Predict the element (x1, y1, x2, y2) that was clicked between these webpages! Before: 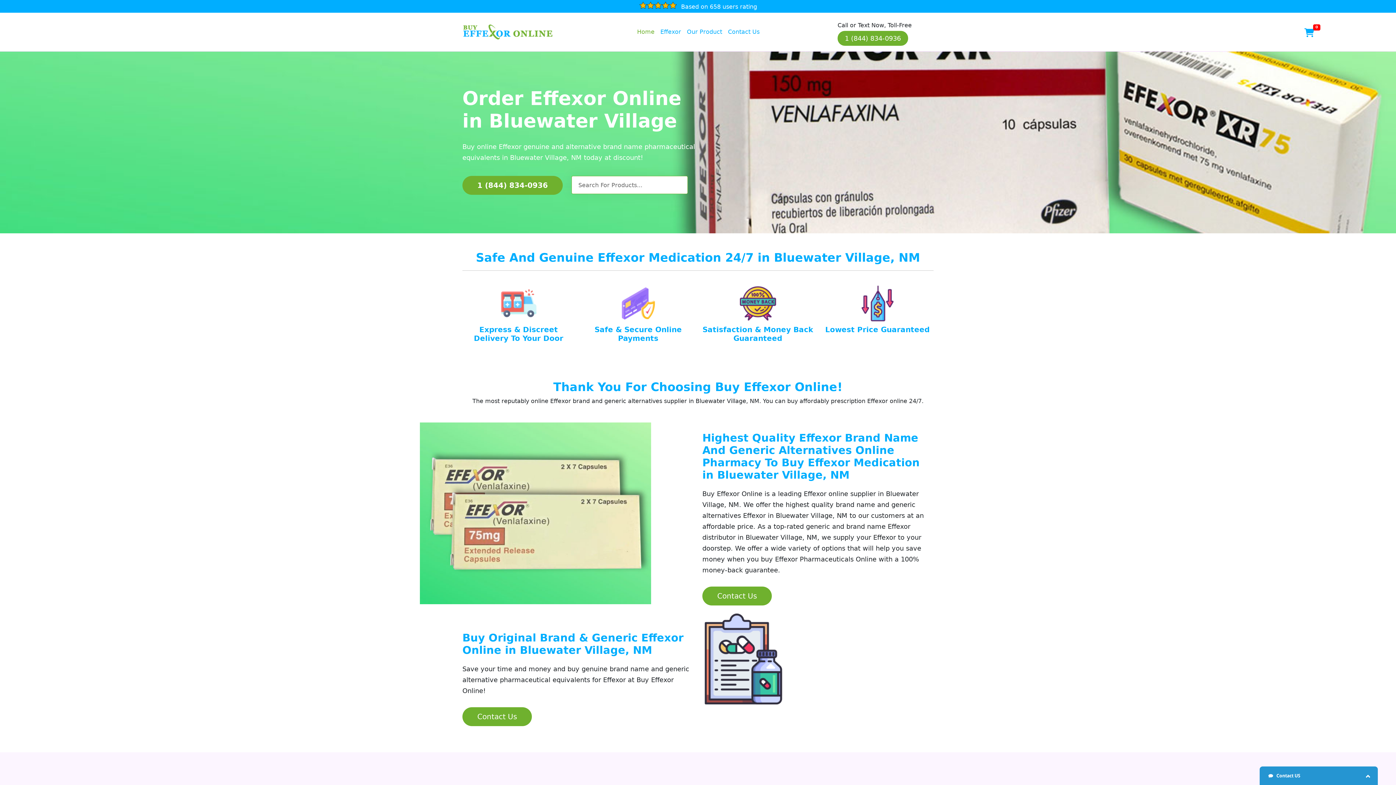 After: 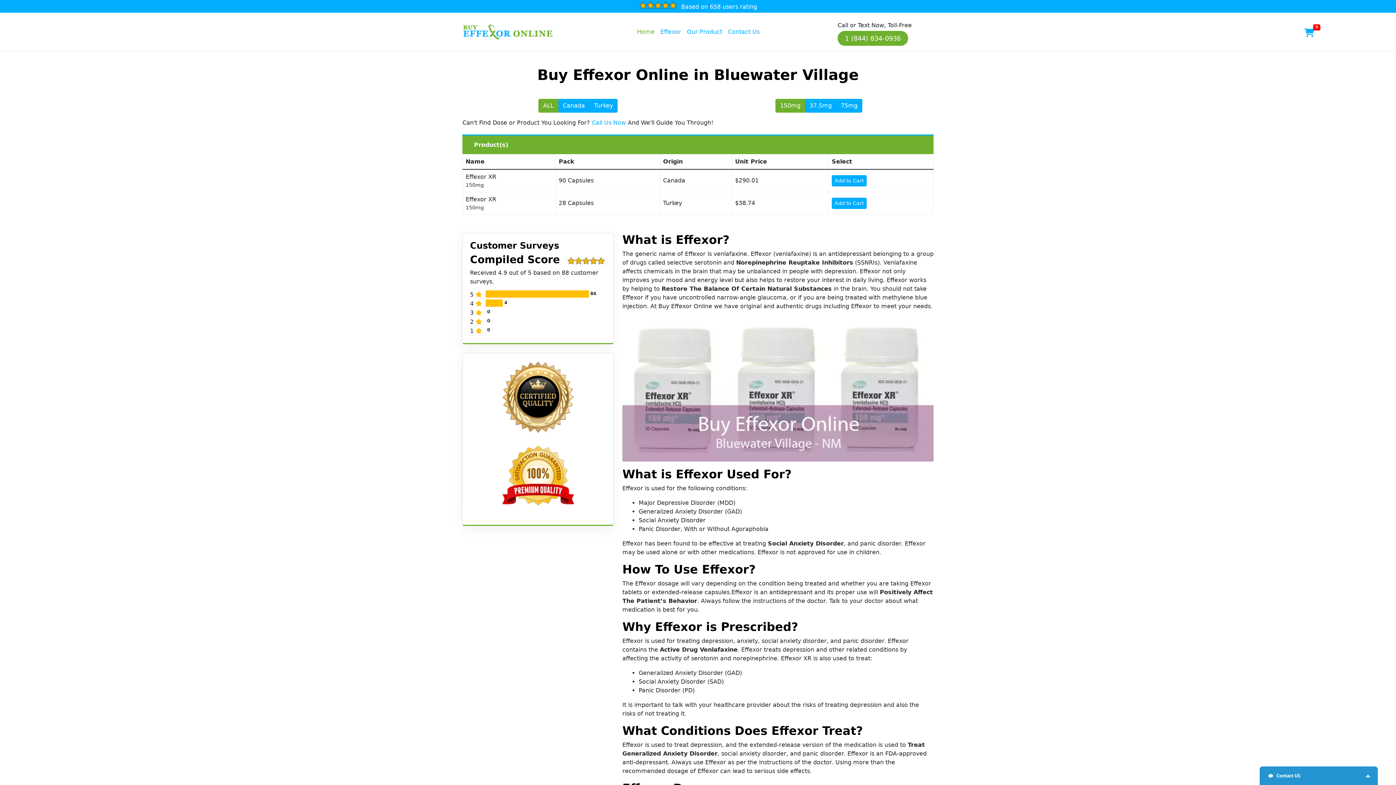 Action: label: Effexor bbox: (657, 24, 684, 39)